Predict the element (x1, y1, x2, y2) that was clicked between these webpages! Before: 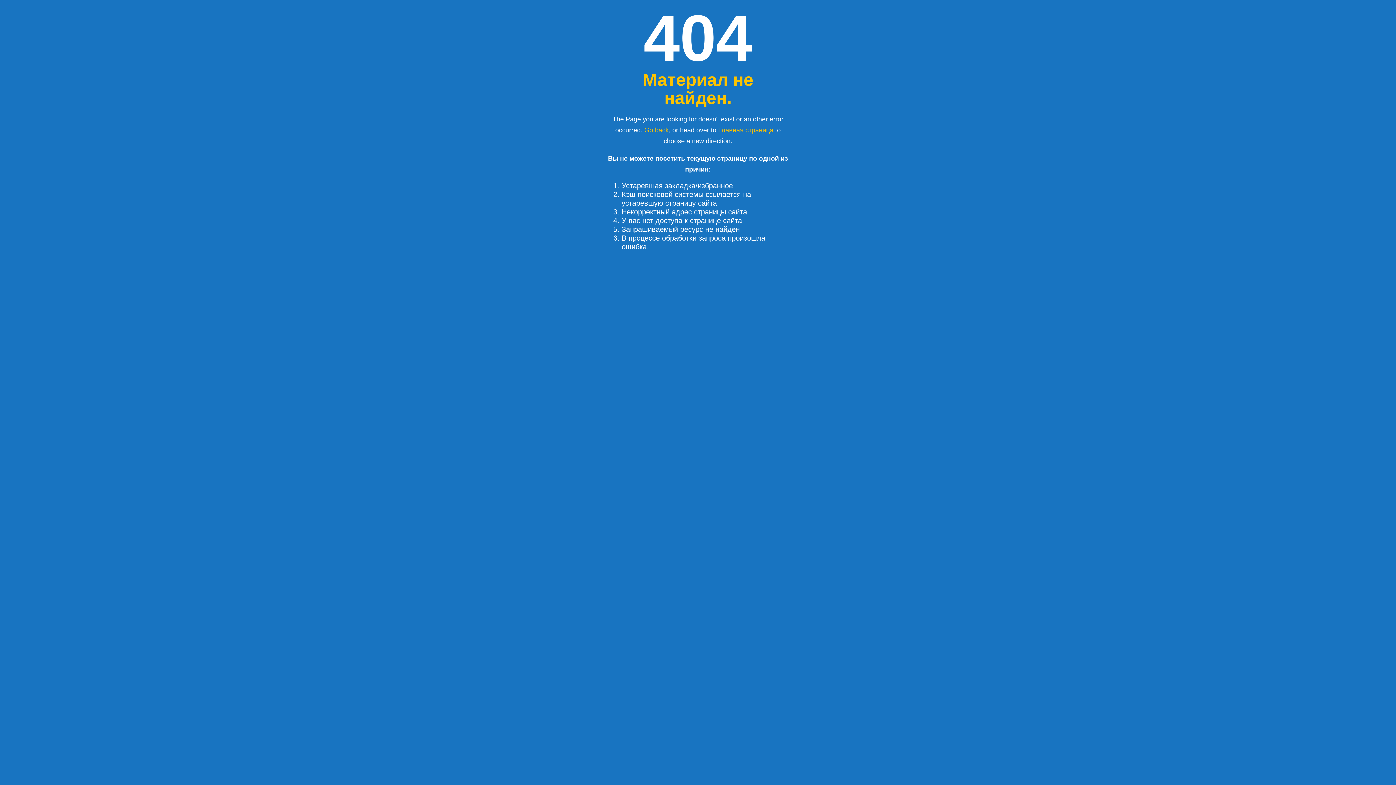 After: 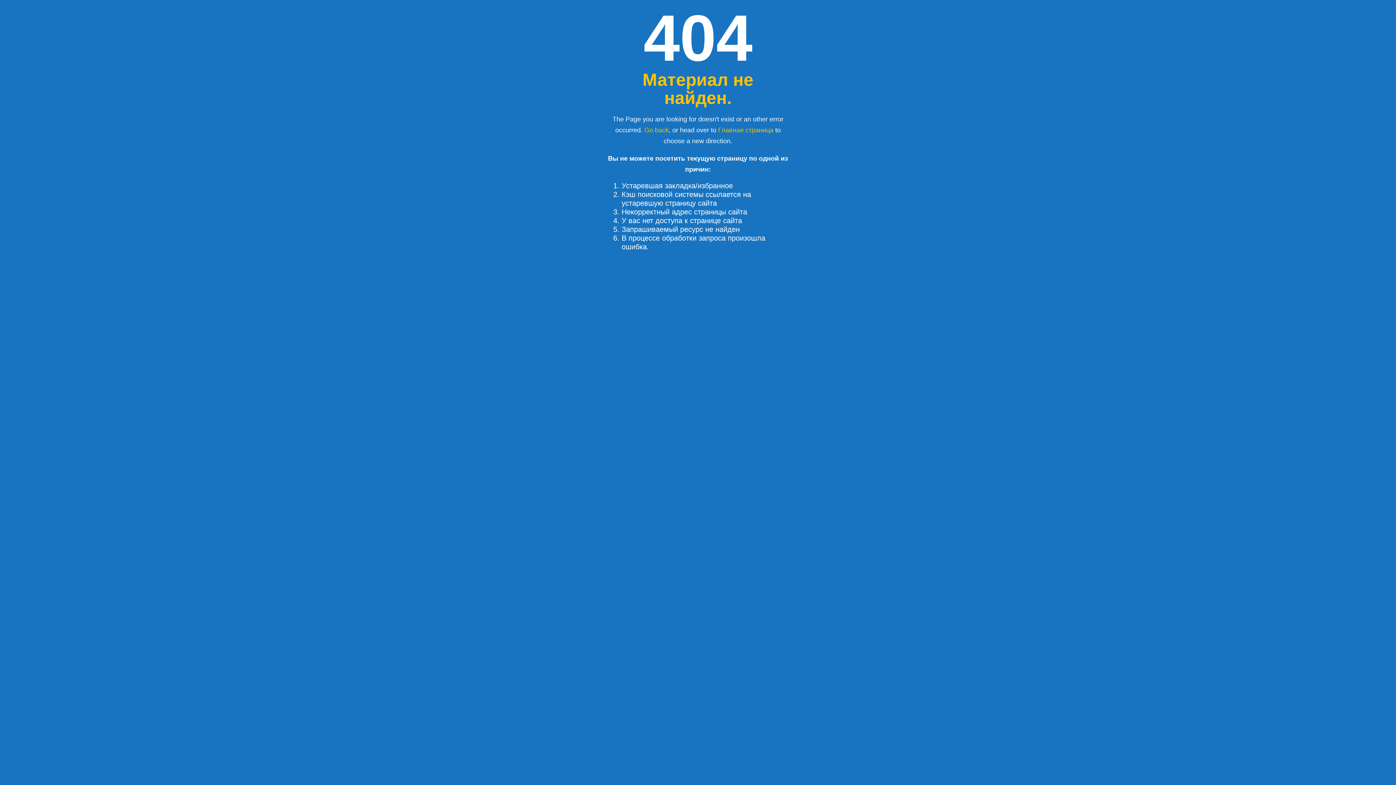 Action: label: Главная страница bbox: (718, 126, 773, 133)